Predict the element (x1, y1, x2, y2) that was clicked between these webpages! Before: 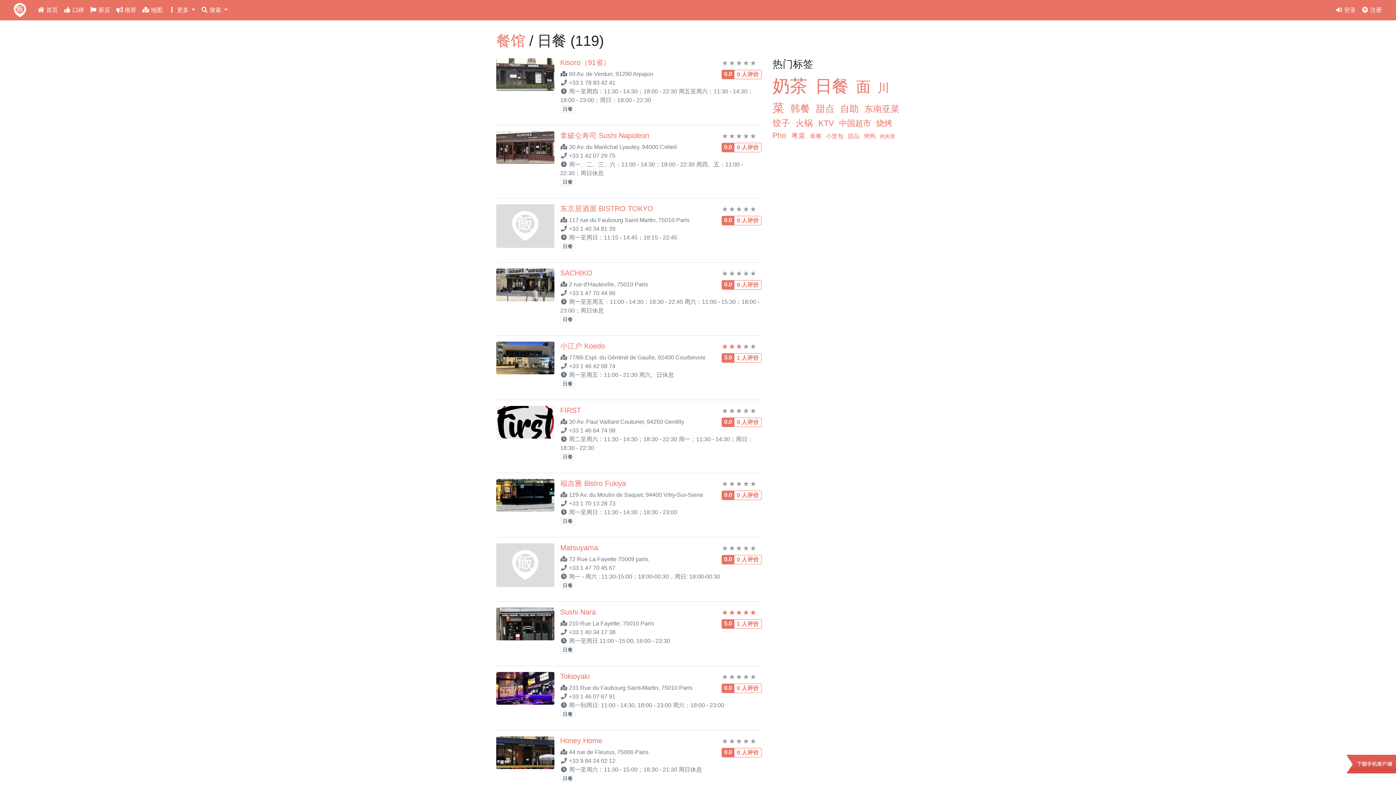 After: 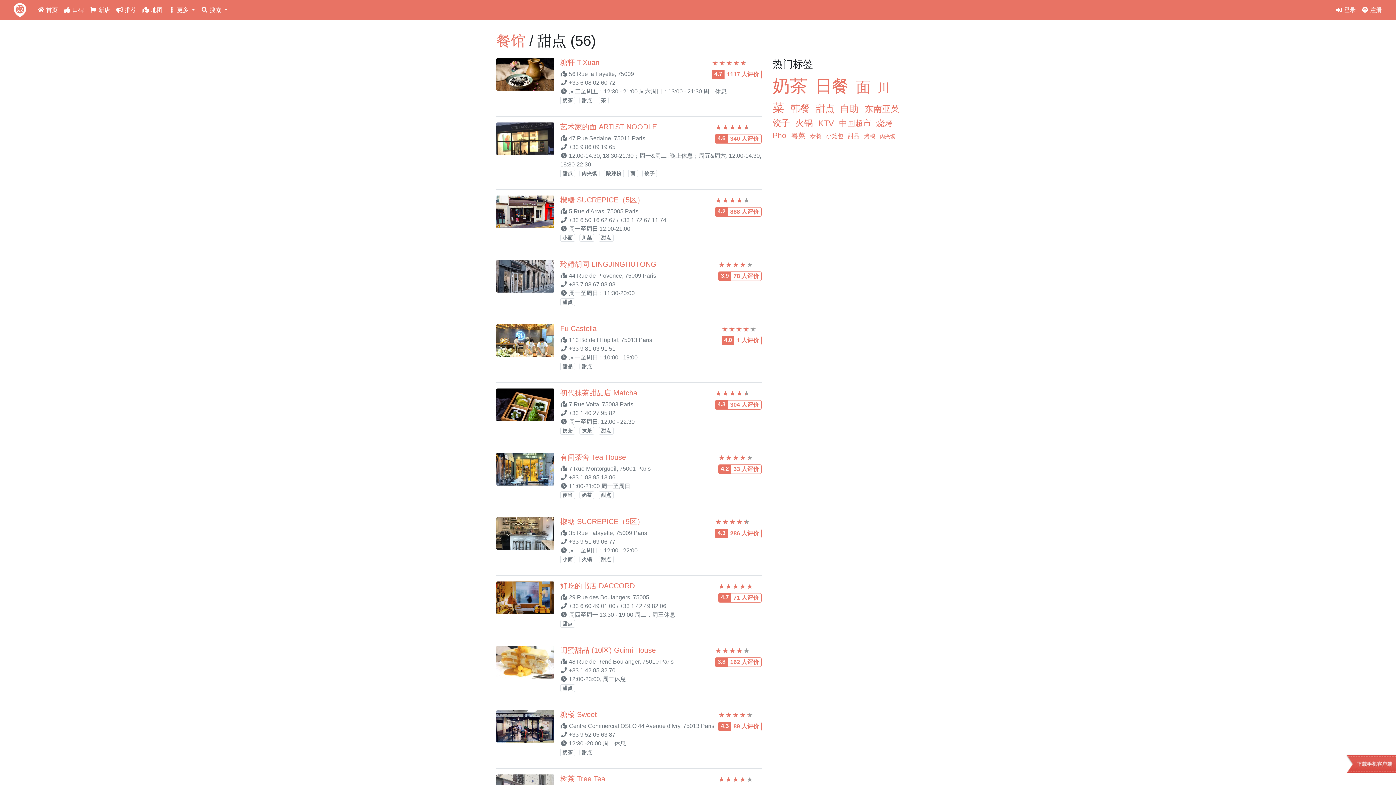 Action: label: 甜点  bbox: (816, 103, 837, 113)